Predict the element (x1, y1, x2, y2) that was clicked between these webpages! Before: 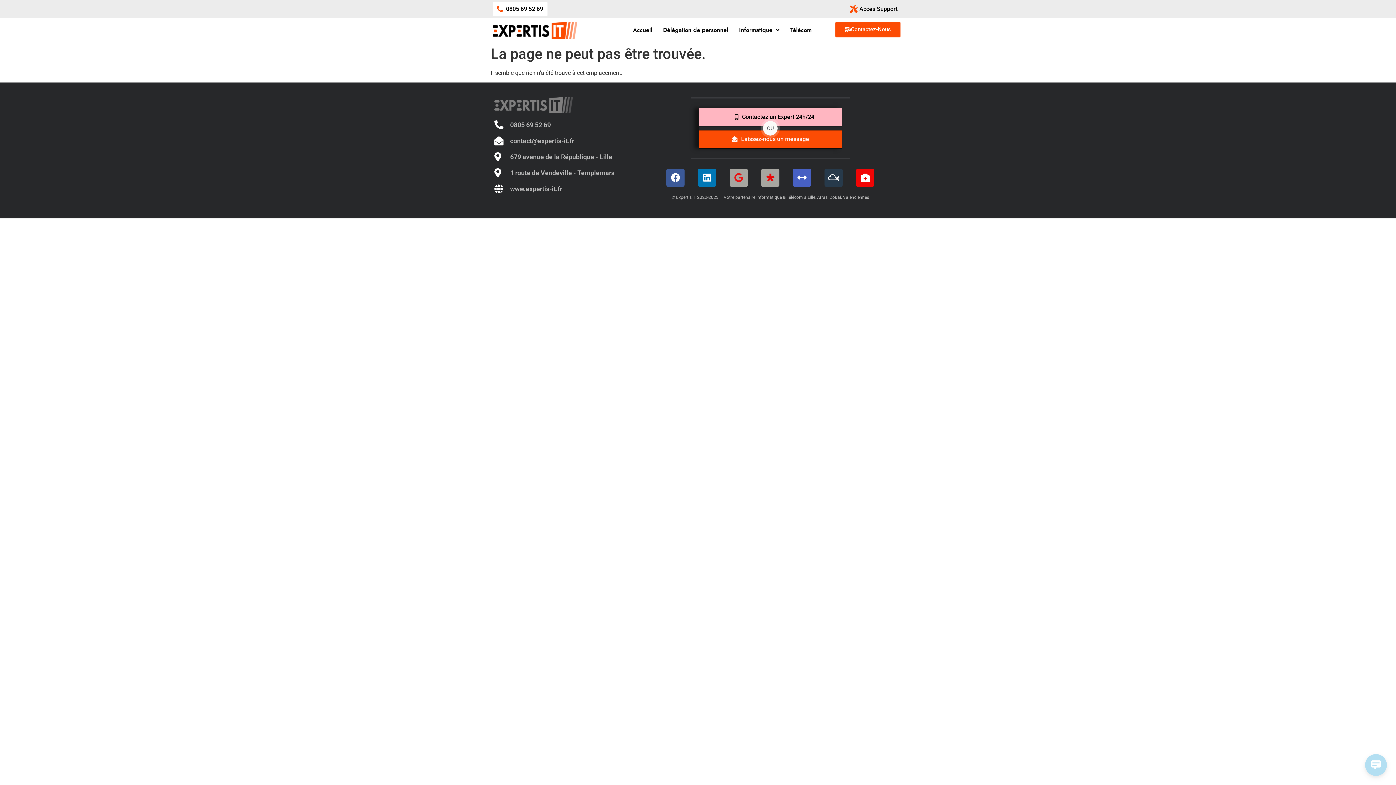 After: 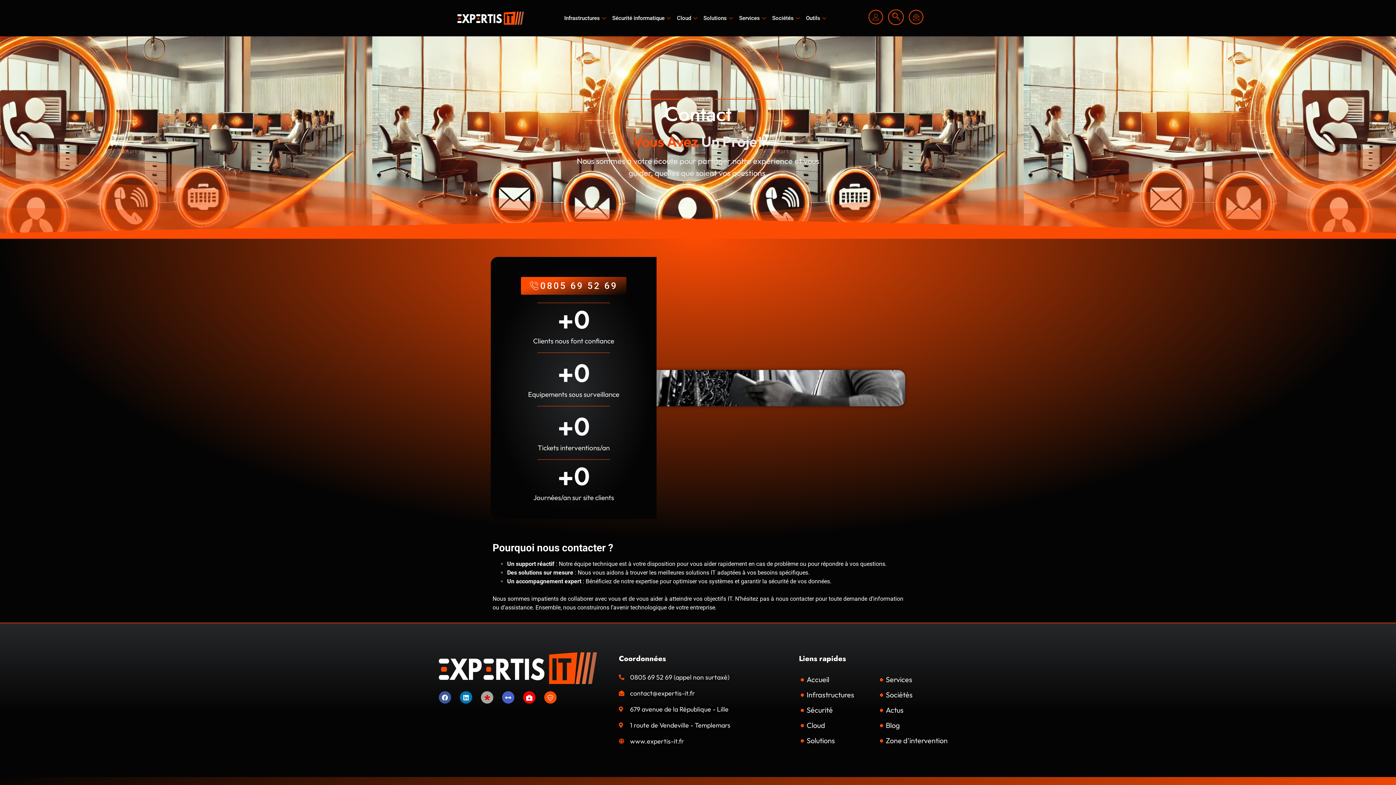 Action: label: contact@expertis-it.fr bbox: (494, 136, 630, 145)